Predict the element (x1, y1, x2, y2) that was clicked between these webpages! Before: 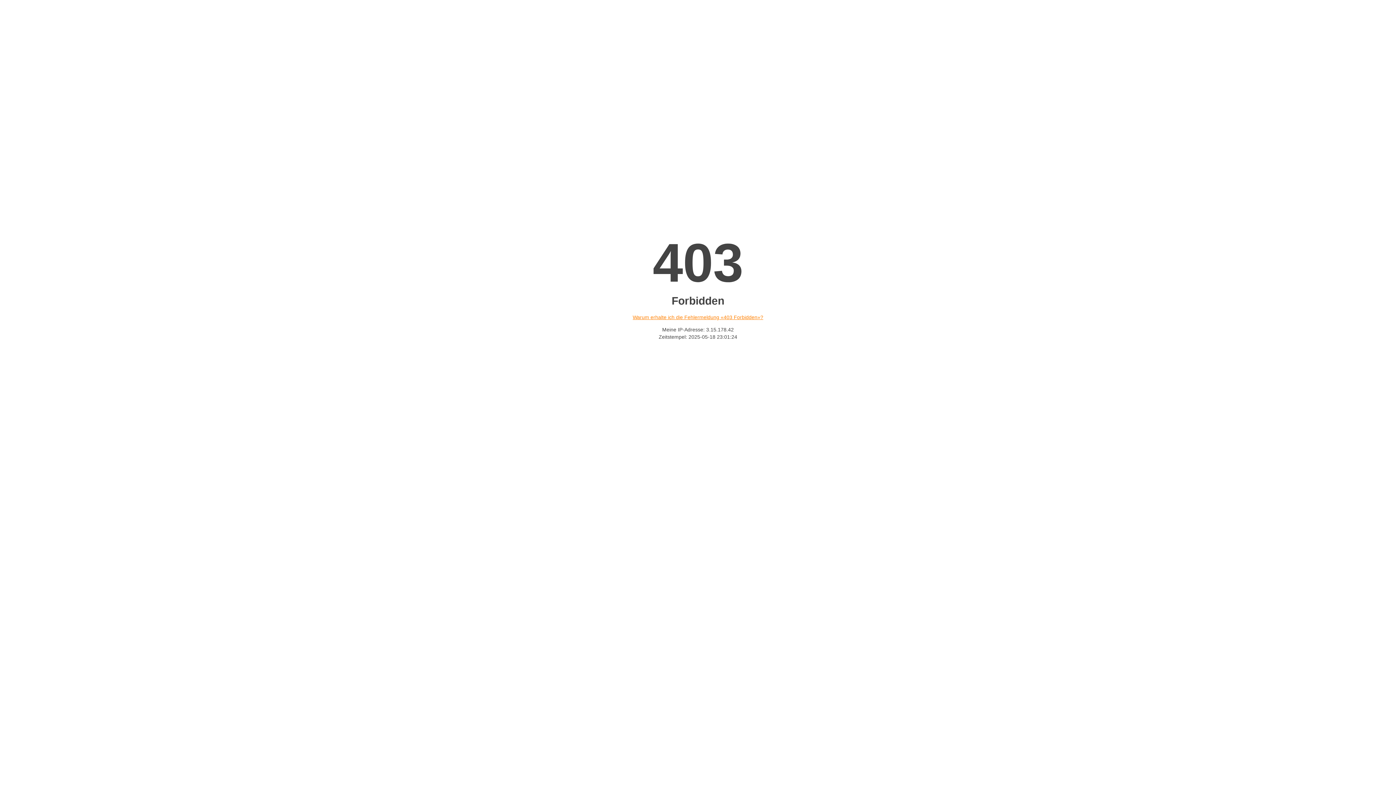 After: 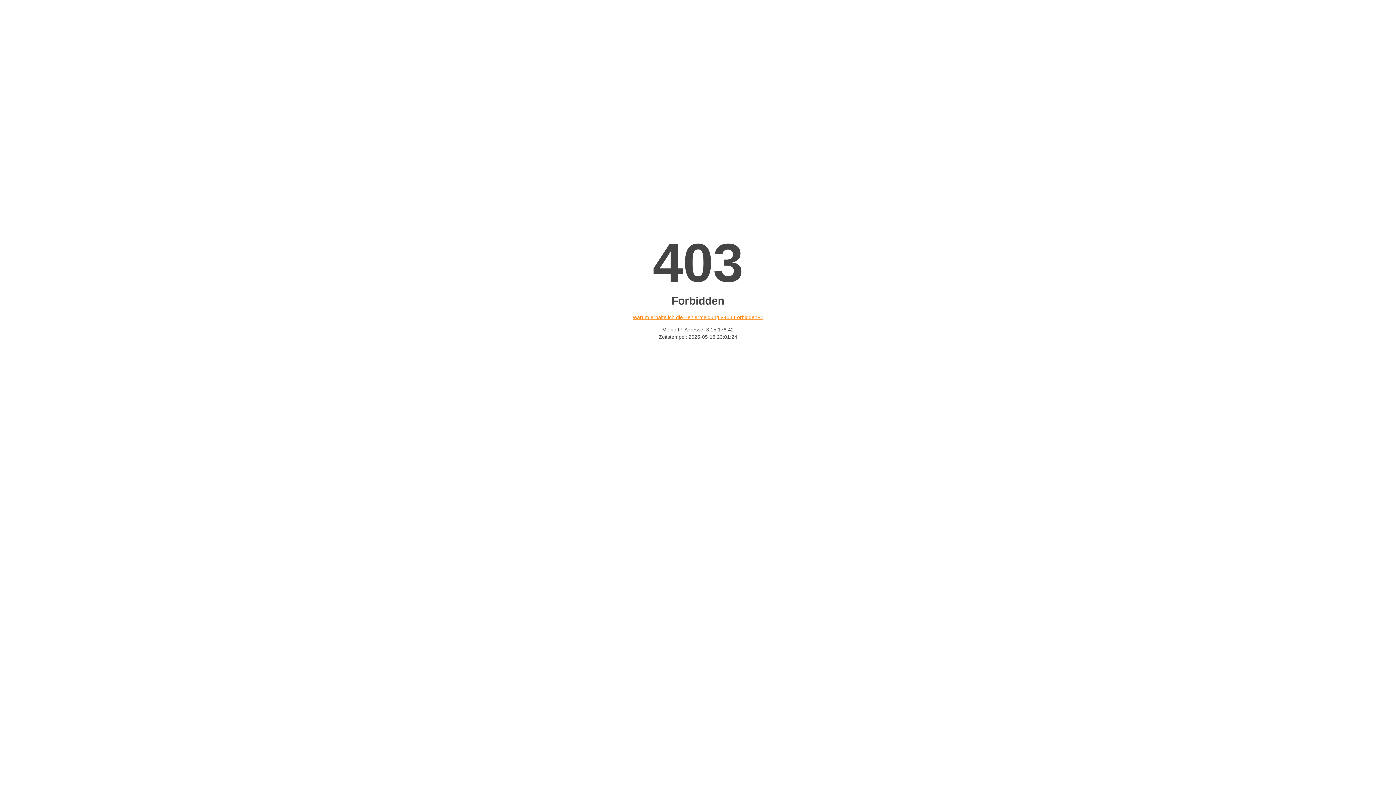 Action: label: Warum erhalte ich die Fehlermeldung «403 Forbidden»? bbox: (632, 314, 763, 320)